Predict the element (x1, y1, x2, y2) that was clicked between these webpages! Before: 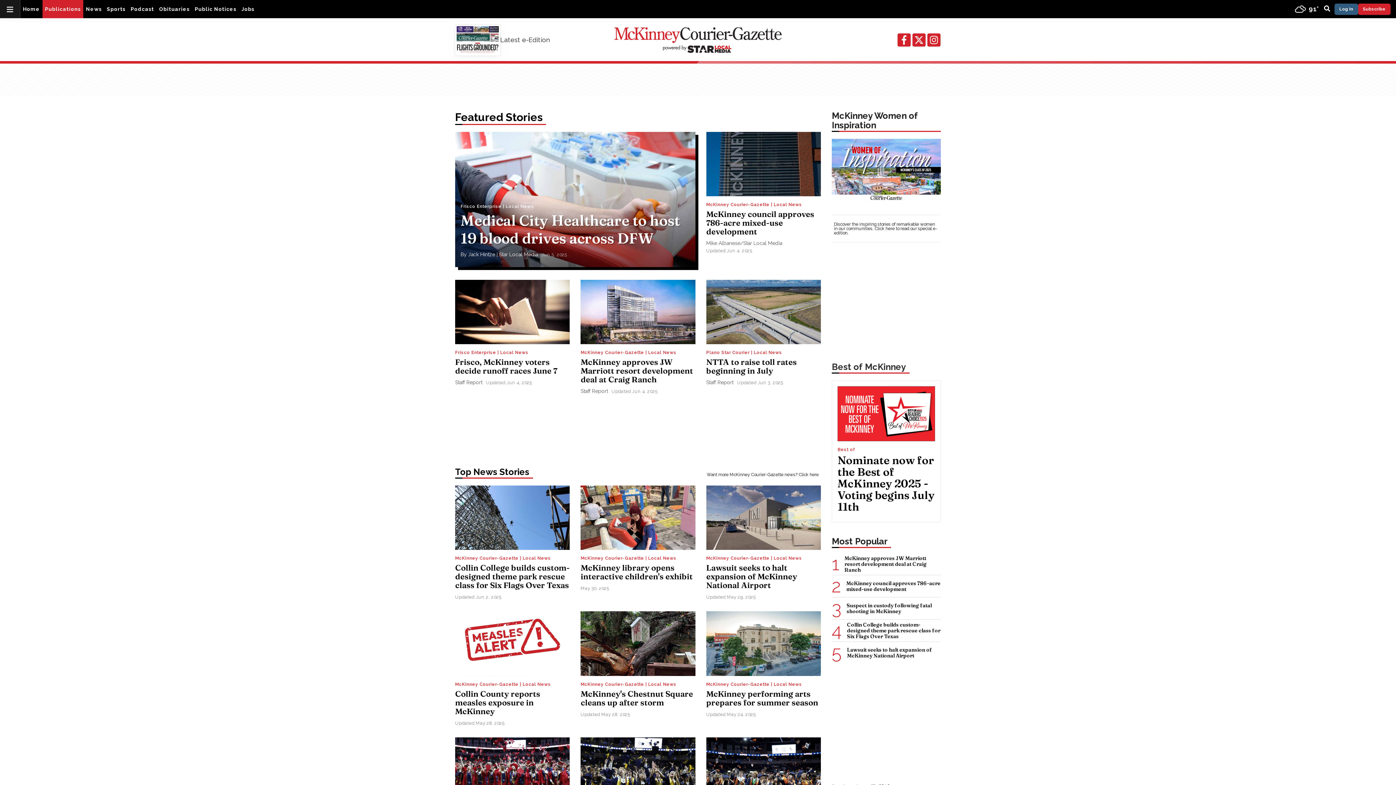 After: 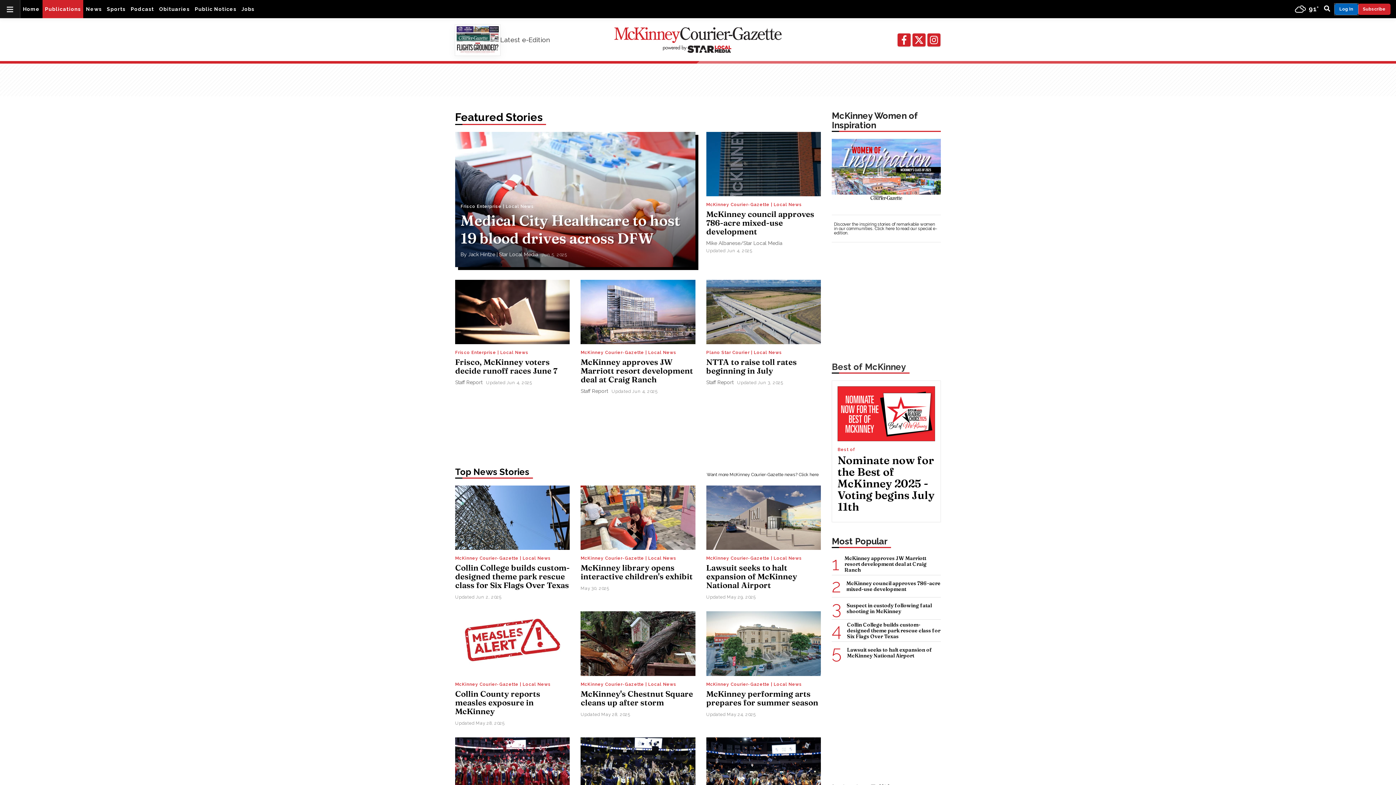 Action: bbox: (1334, 3, 1358, 14) label: Log In